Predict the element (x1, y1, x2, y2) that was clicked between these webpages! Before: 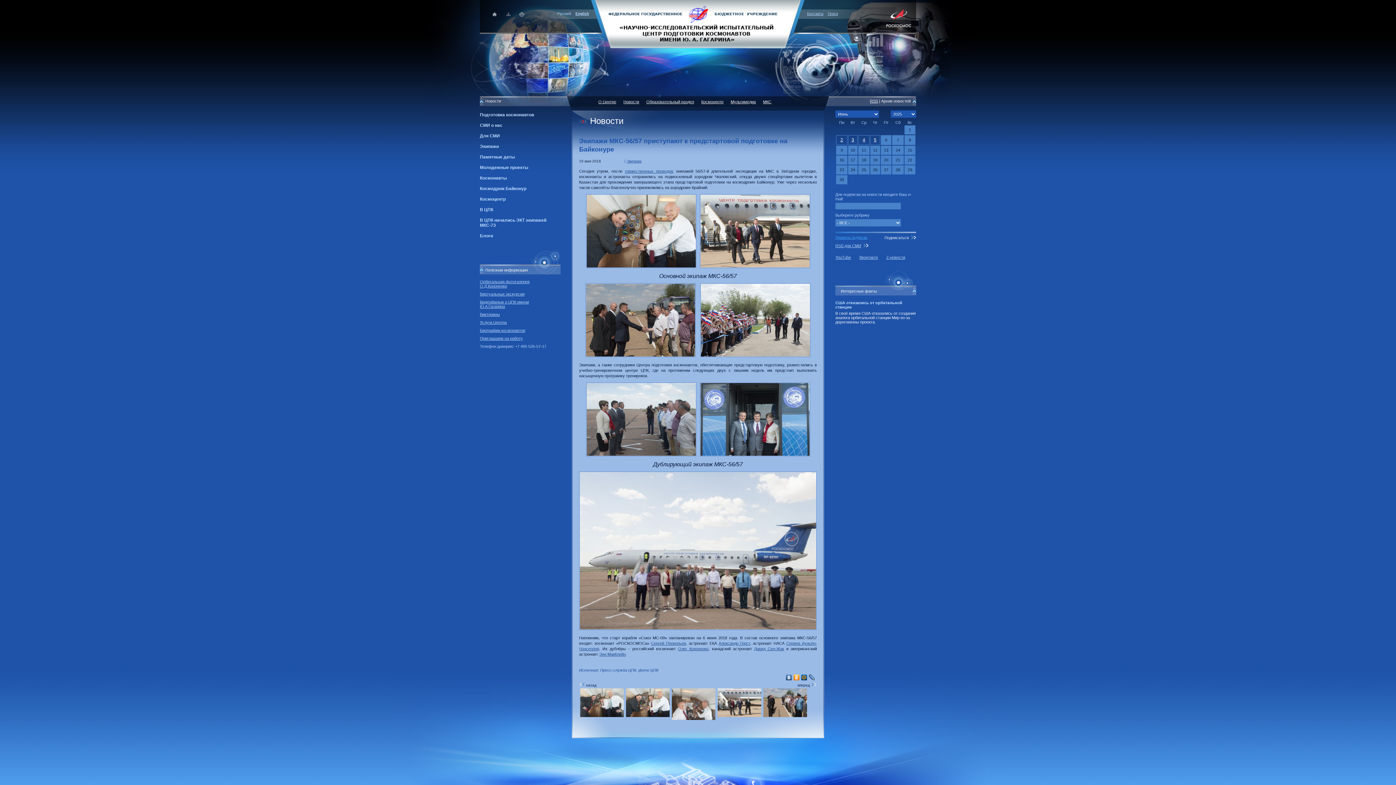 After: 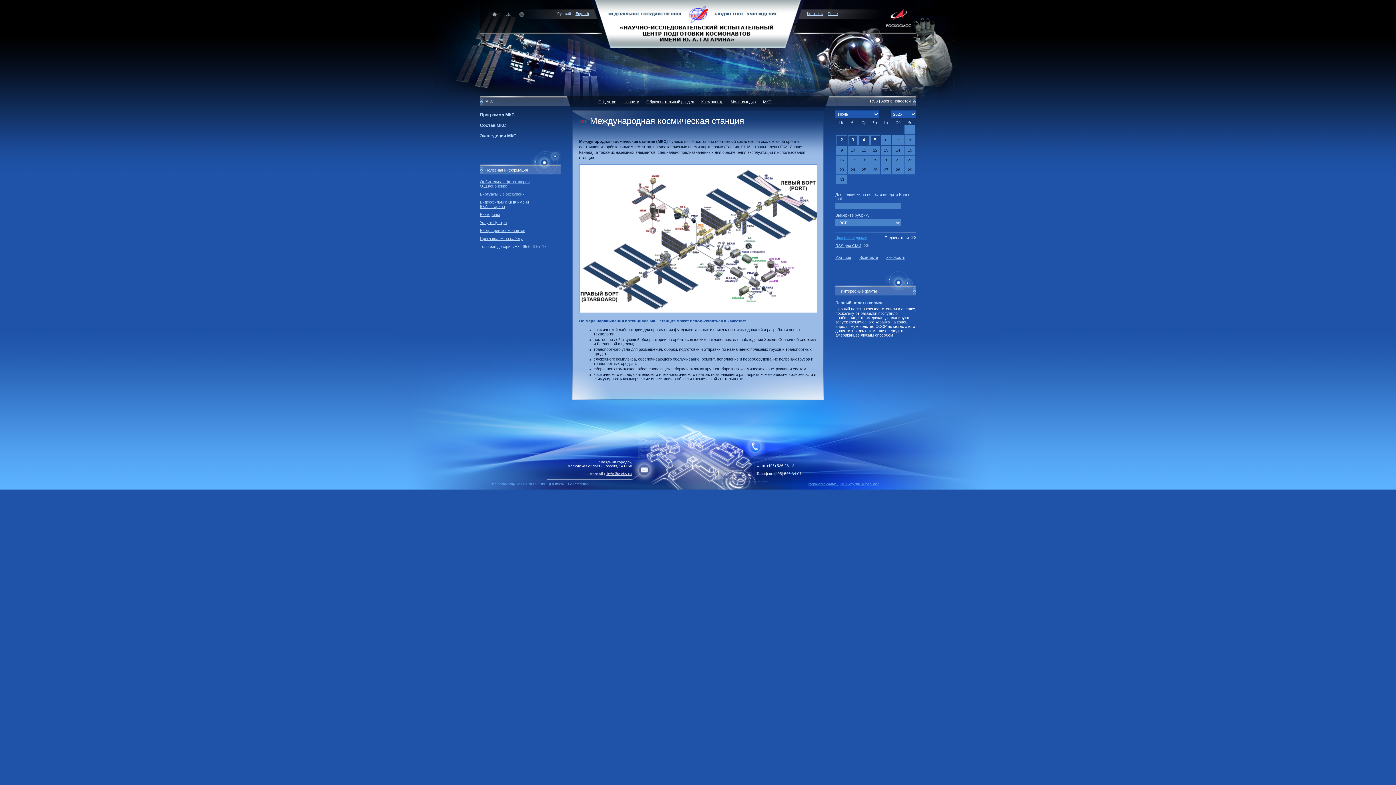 Action: label: МКС bbox: (759, 96, 775, 105)